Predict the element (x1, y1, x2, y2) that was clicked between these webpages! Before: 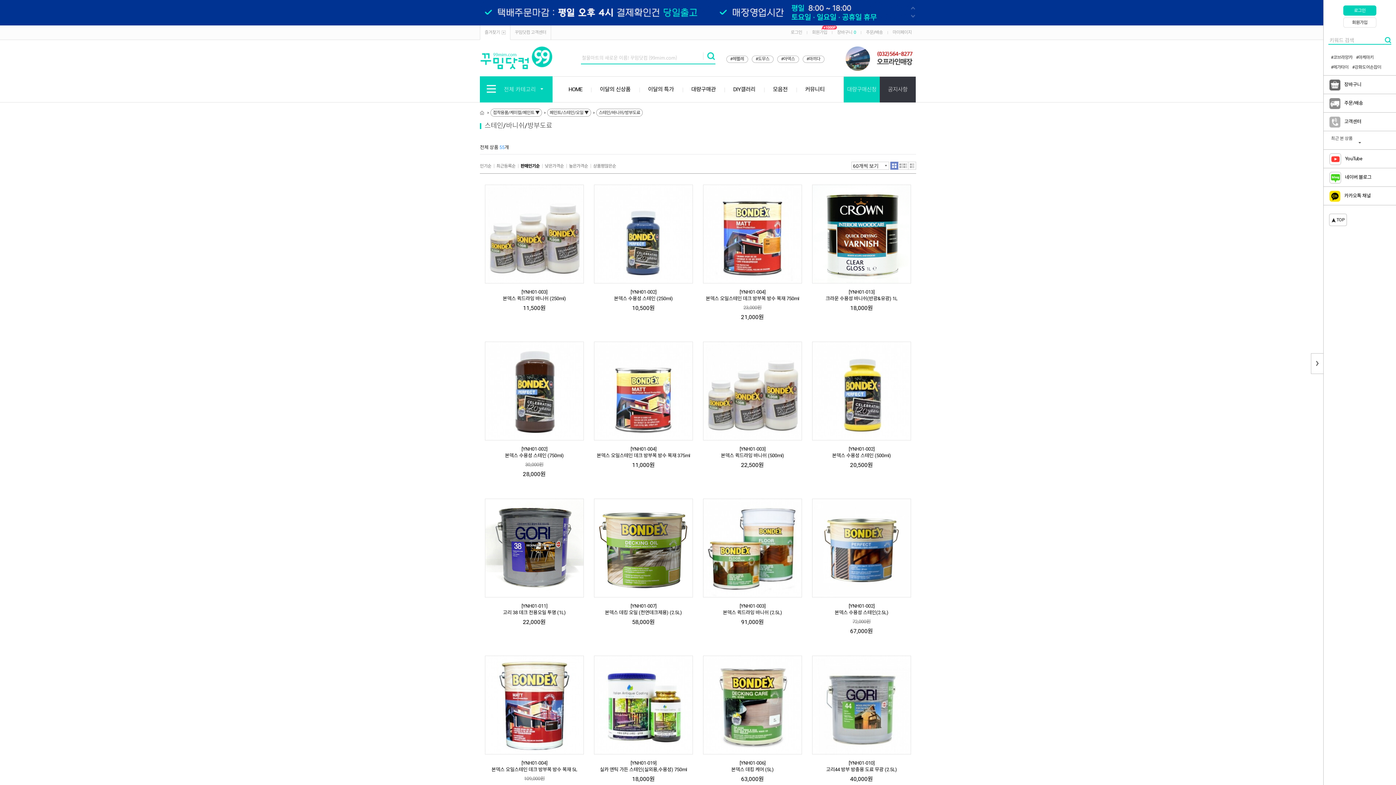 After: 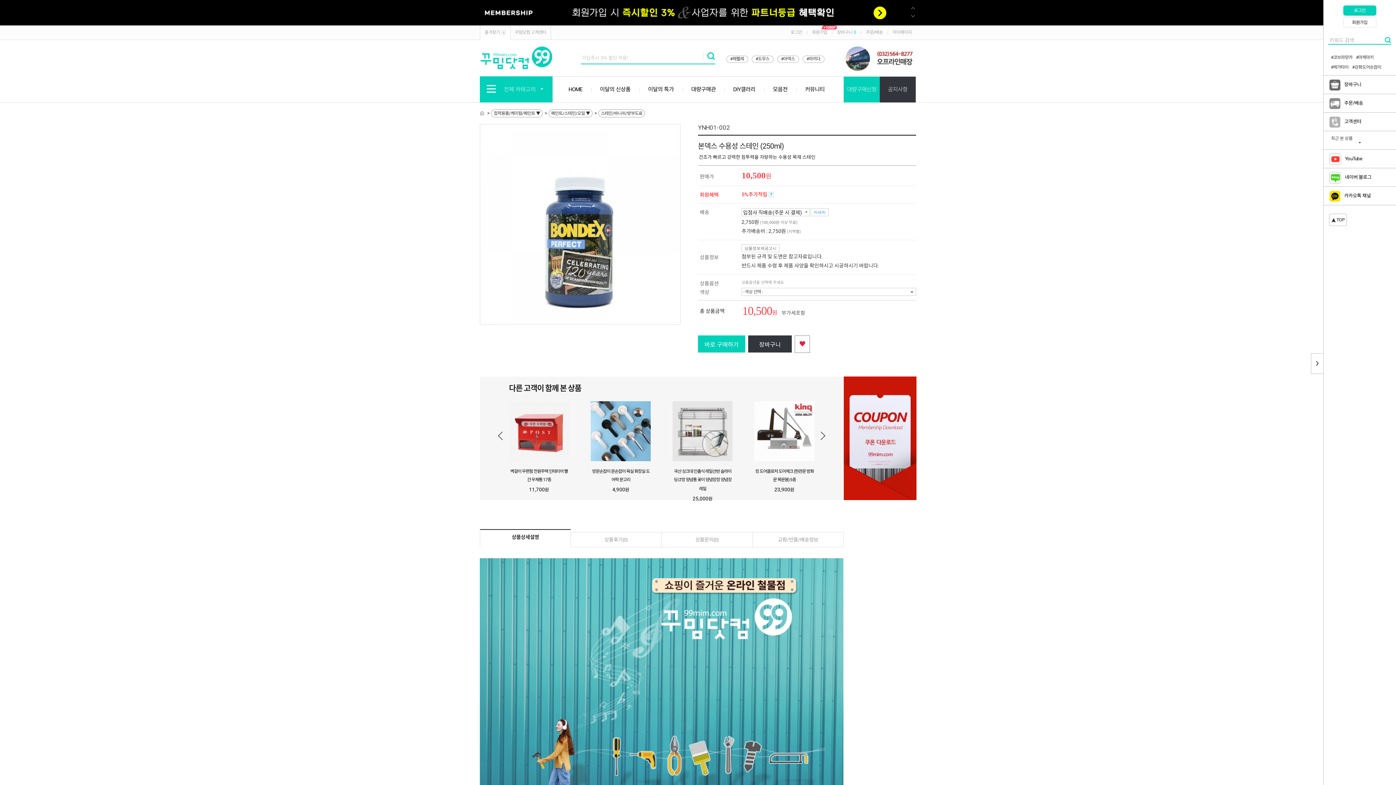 Action: bbox: (594, 231, 692, 236)